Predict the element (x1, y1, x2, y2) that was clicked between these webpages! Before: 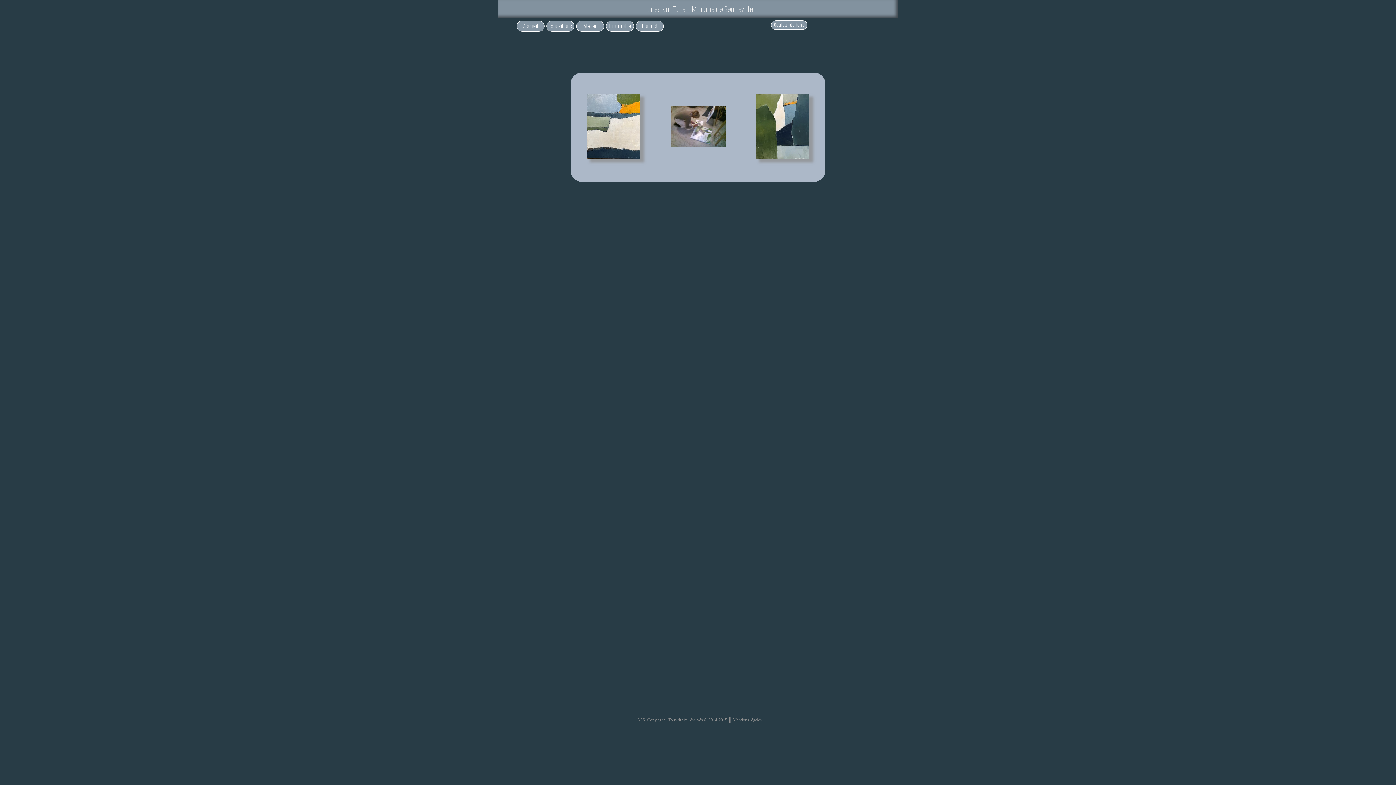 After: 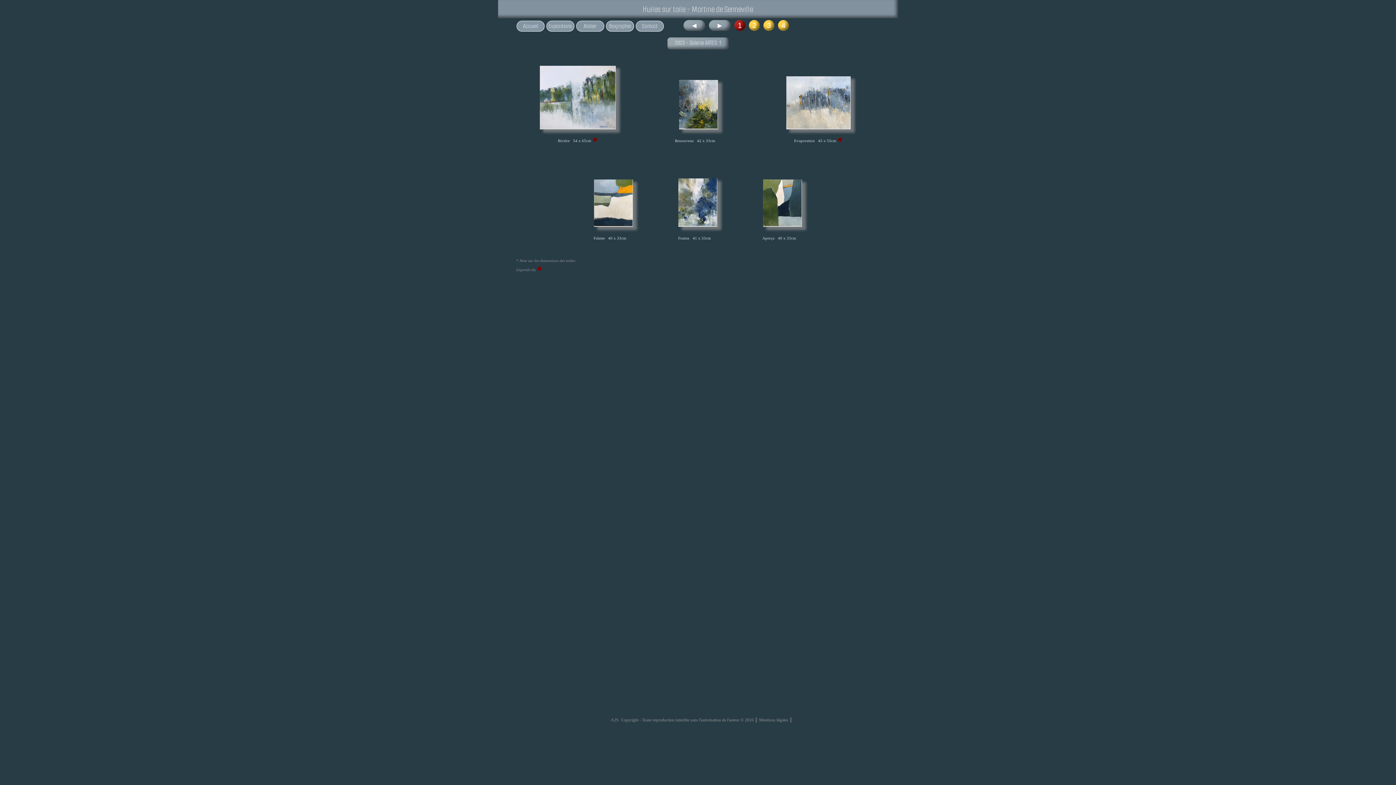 Action: bbox: (756, 155, 809, 160)